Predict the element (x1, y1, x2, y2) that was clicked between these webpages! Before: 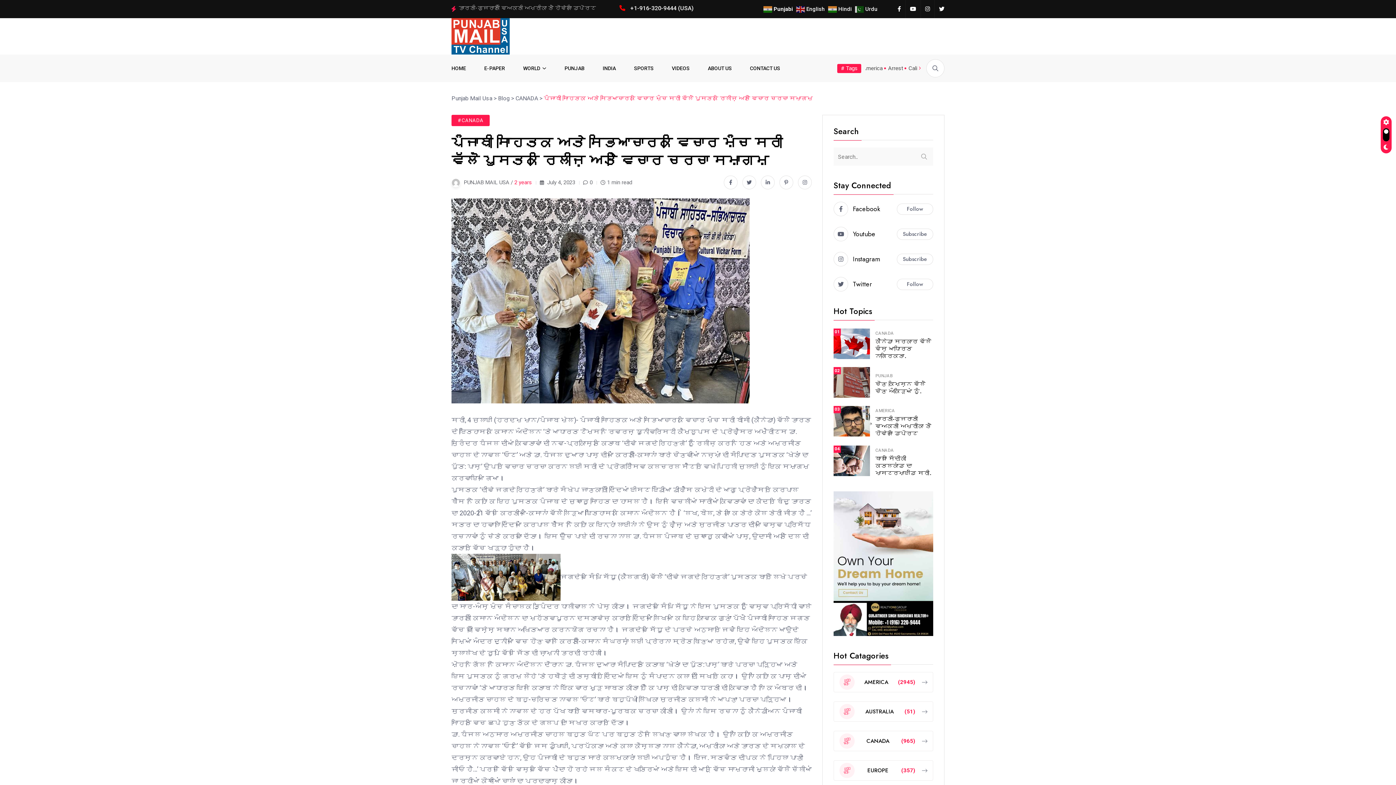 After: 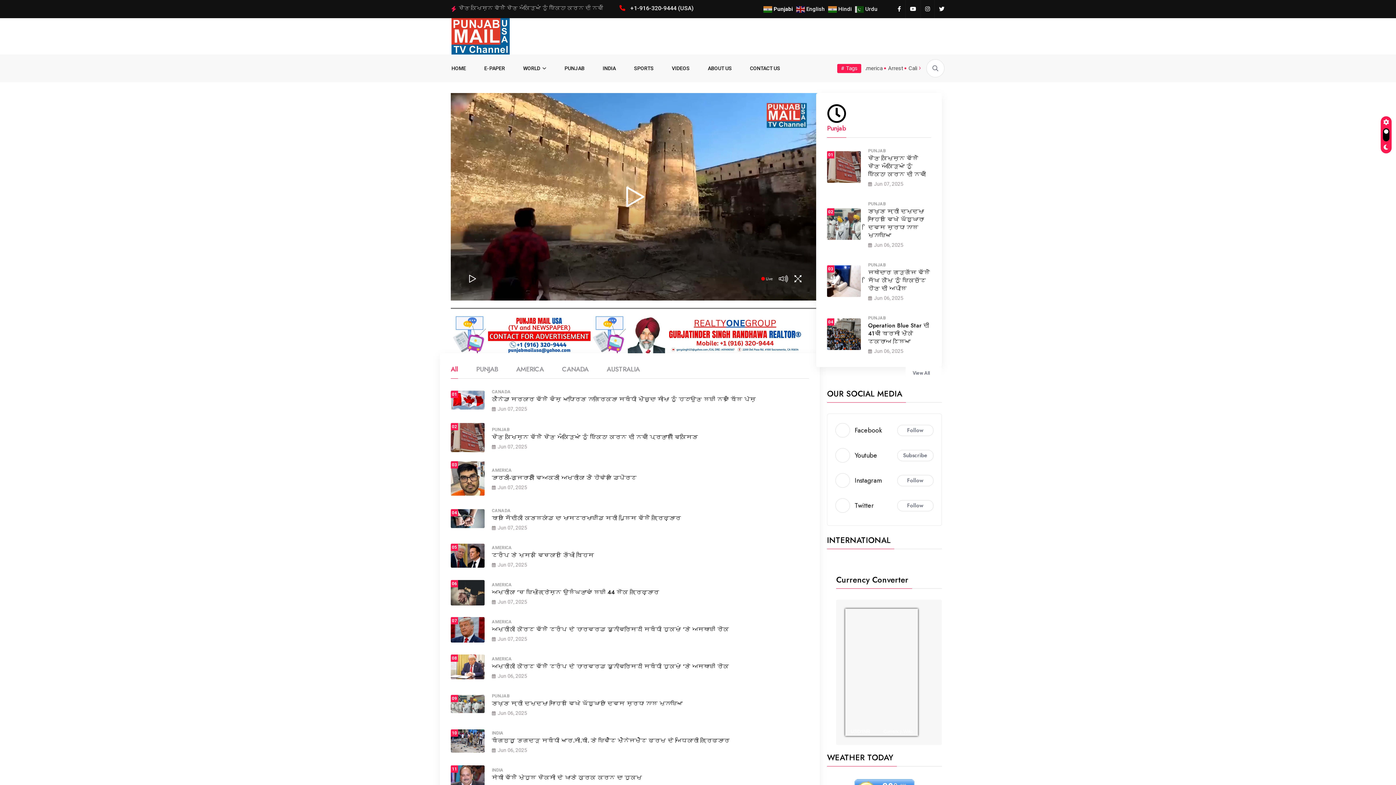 Action: label: Punjab Mail Usa bbox: (451, 94, 492, 101)